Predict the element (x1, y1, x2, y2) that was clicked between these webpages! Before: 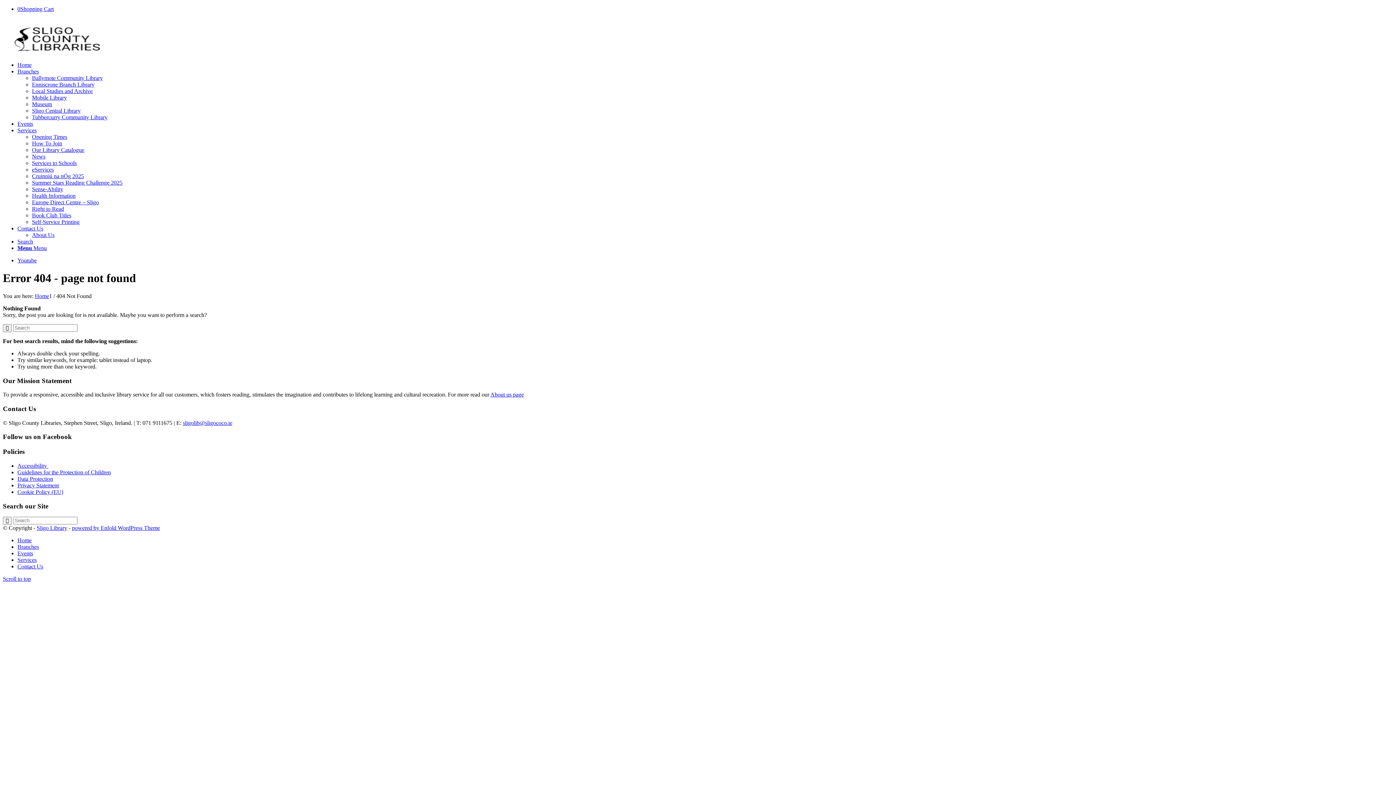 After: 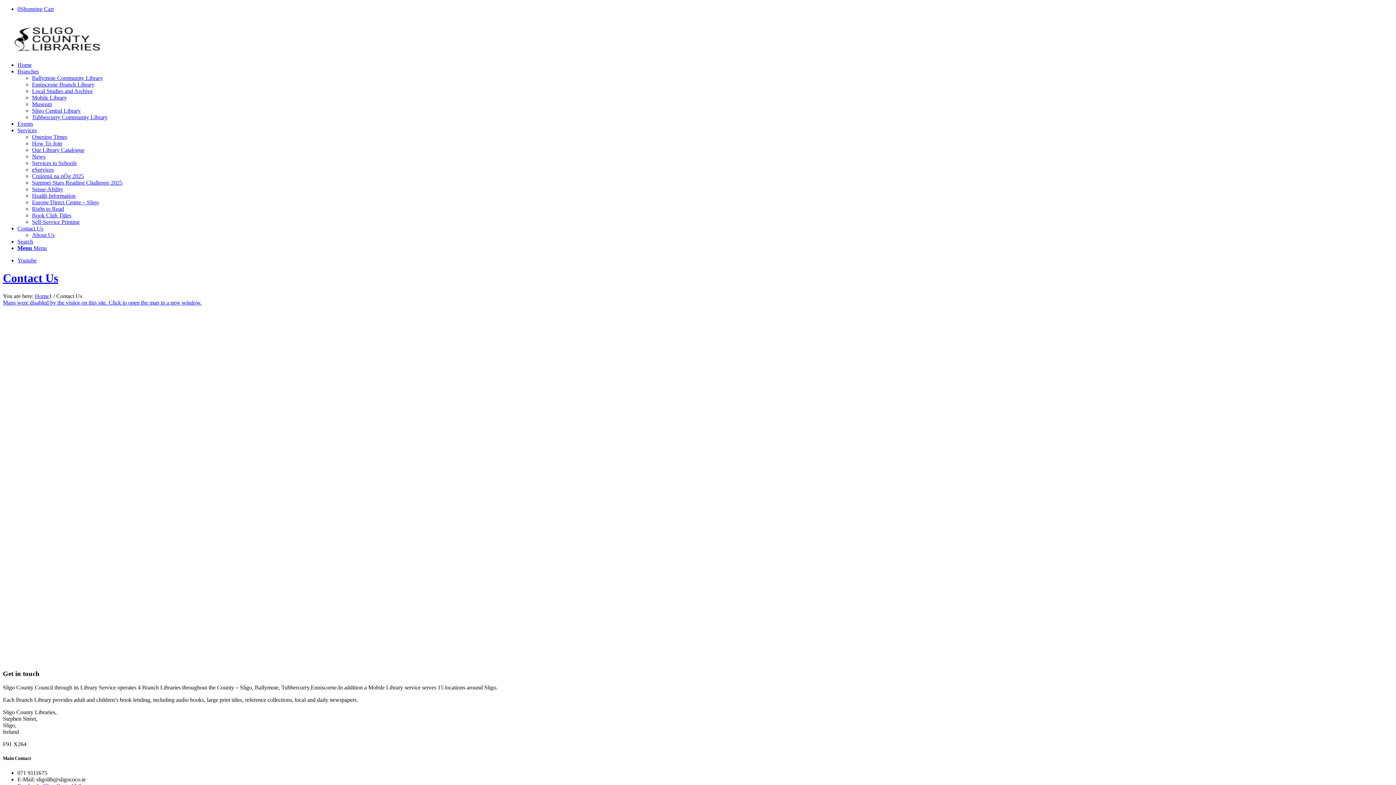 Action: label: Contact Us bbox: (17, 225, 43, 231)